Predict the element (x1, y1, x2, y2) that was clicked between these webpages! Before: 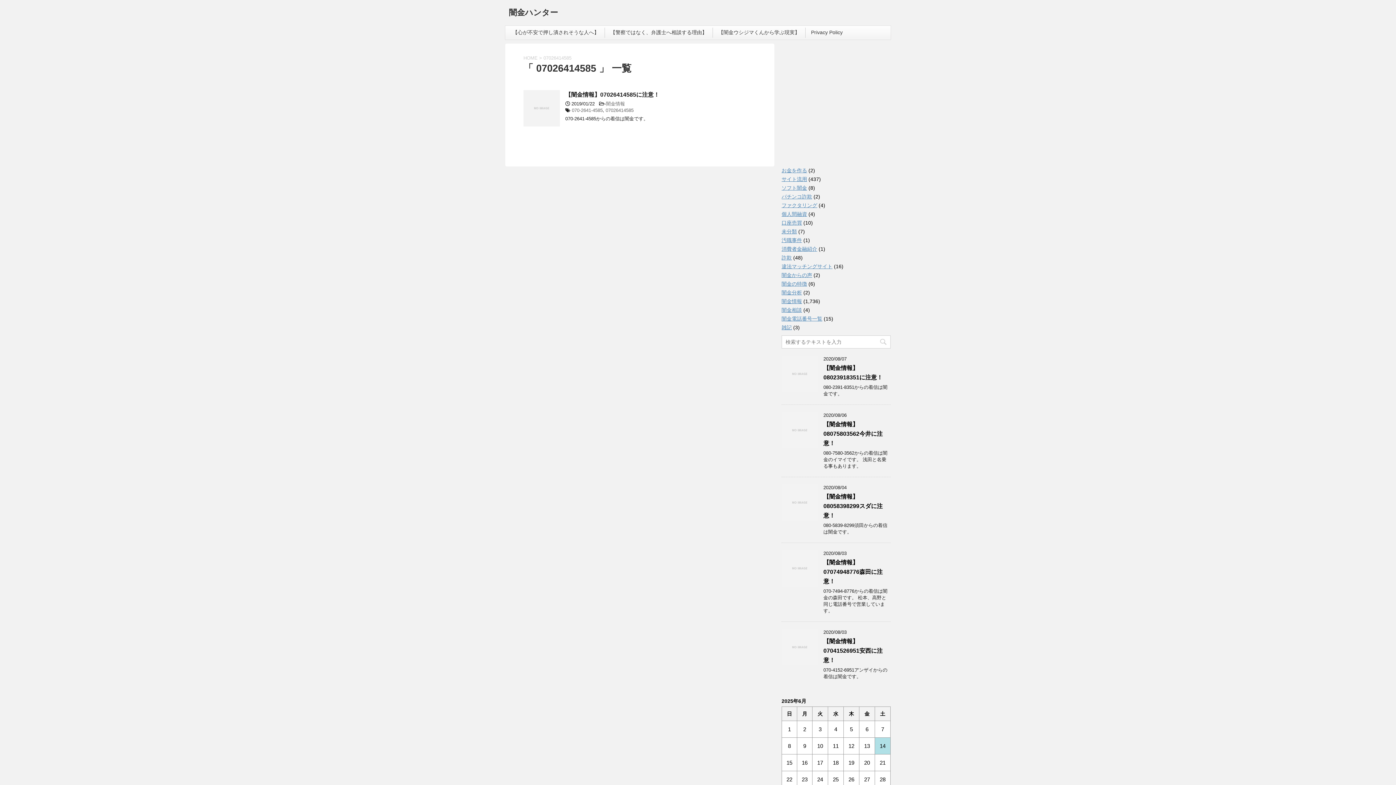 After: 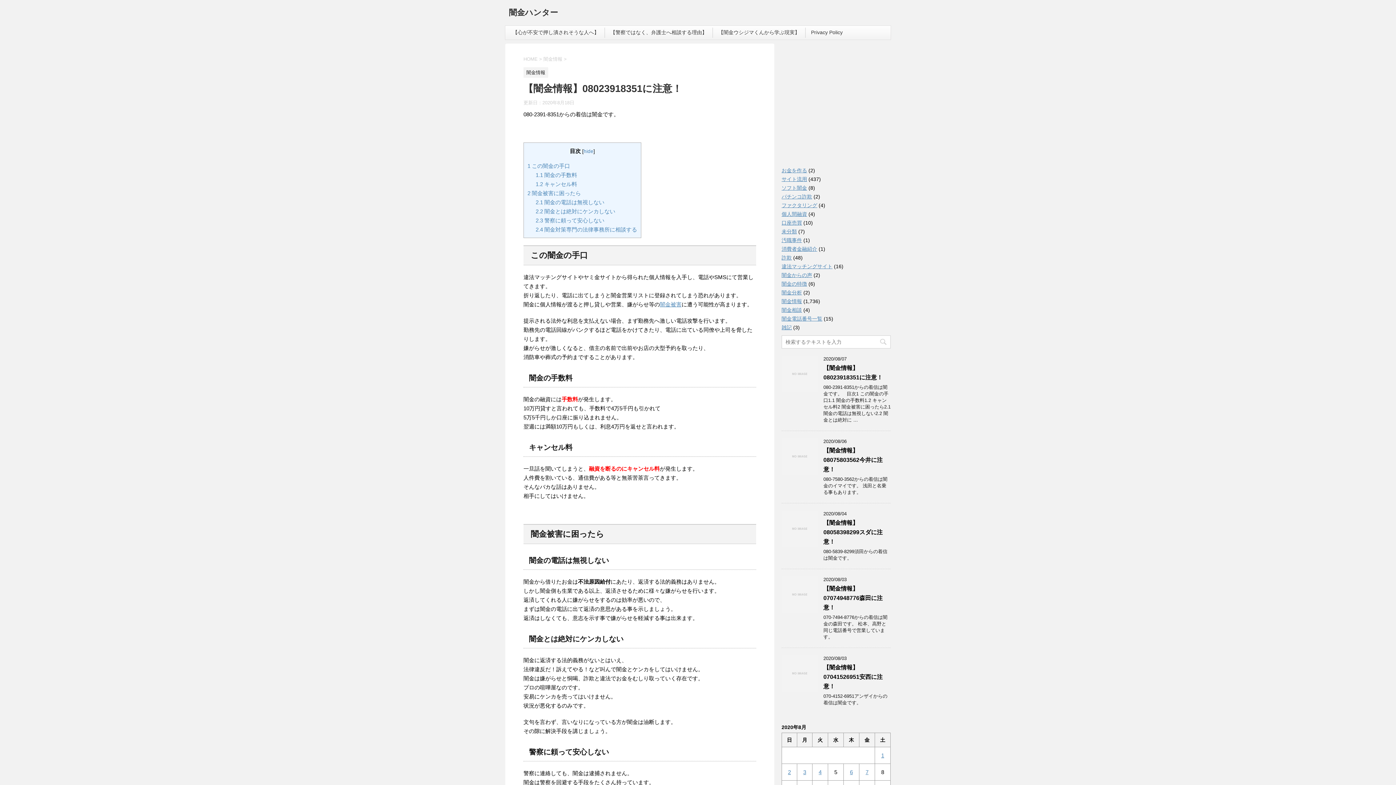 Action: bbox: (781, 385, 818, 392)